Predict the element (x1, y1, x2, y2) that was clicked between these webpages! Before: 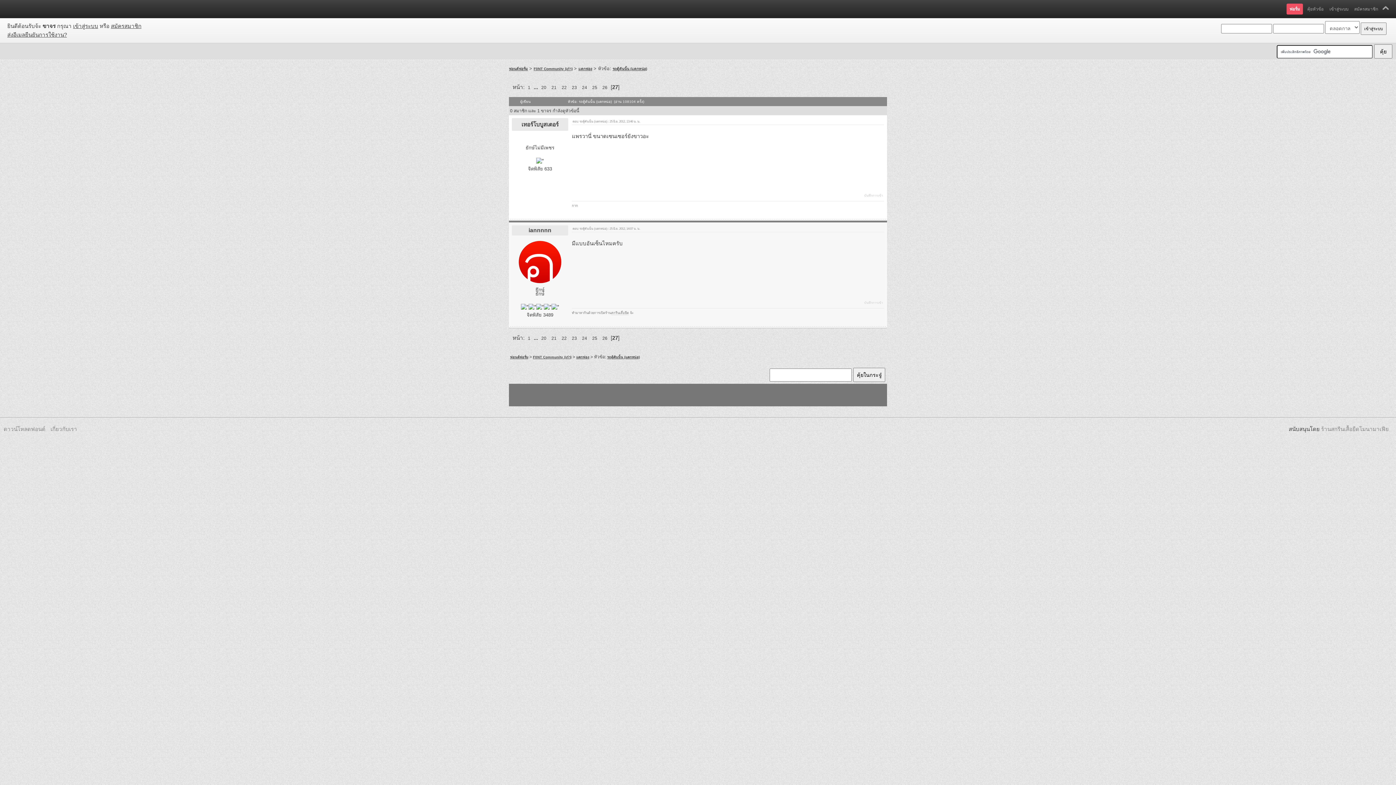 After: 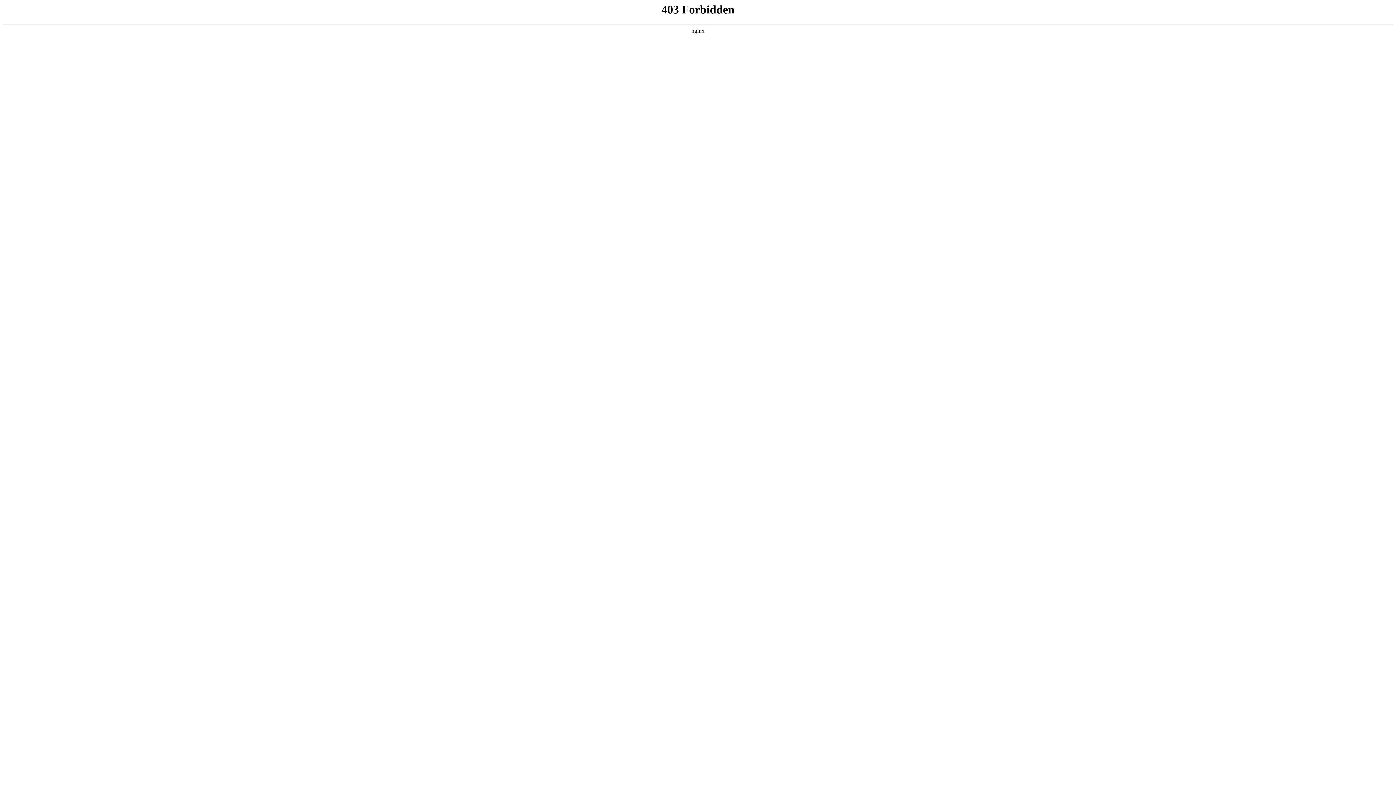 Action: label: 25 bbox: (590, 83, 599, 91)